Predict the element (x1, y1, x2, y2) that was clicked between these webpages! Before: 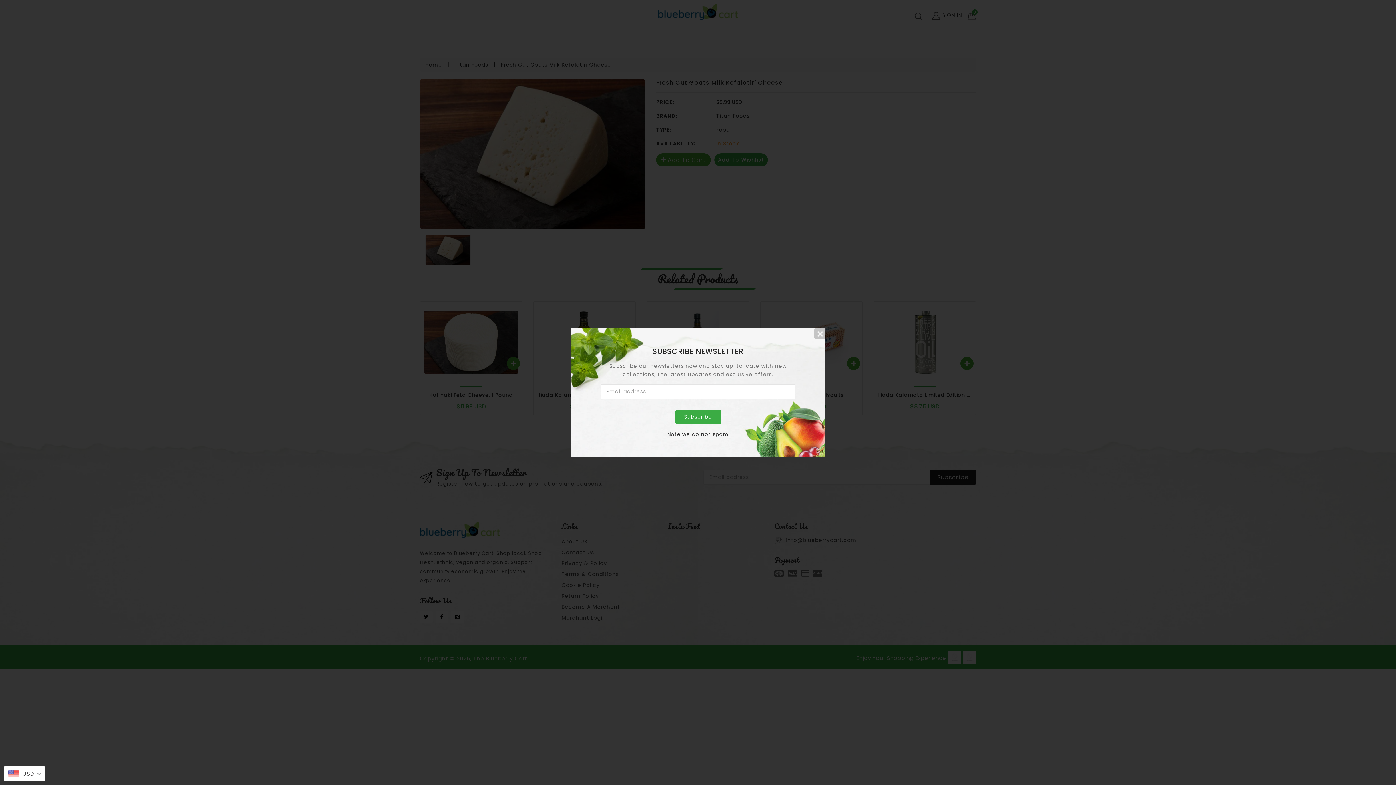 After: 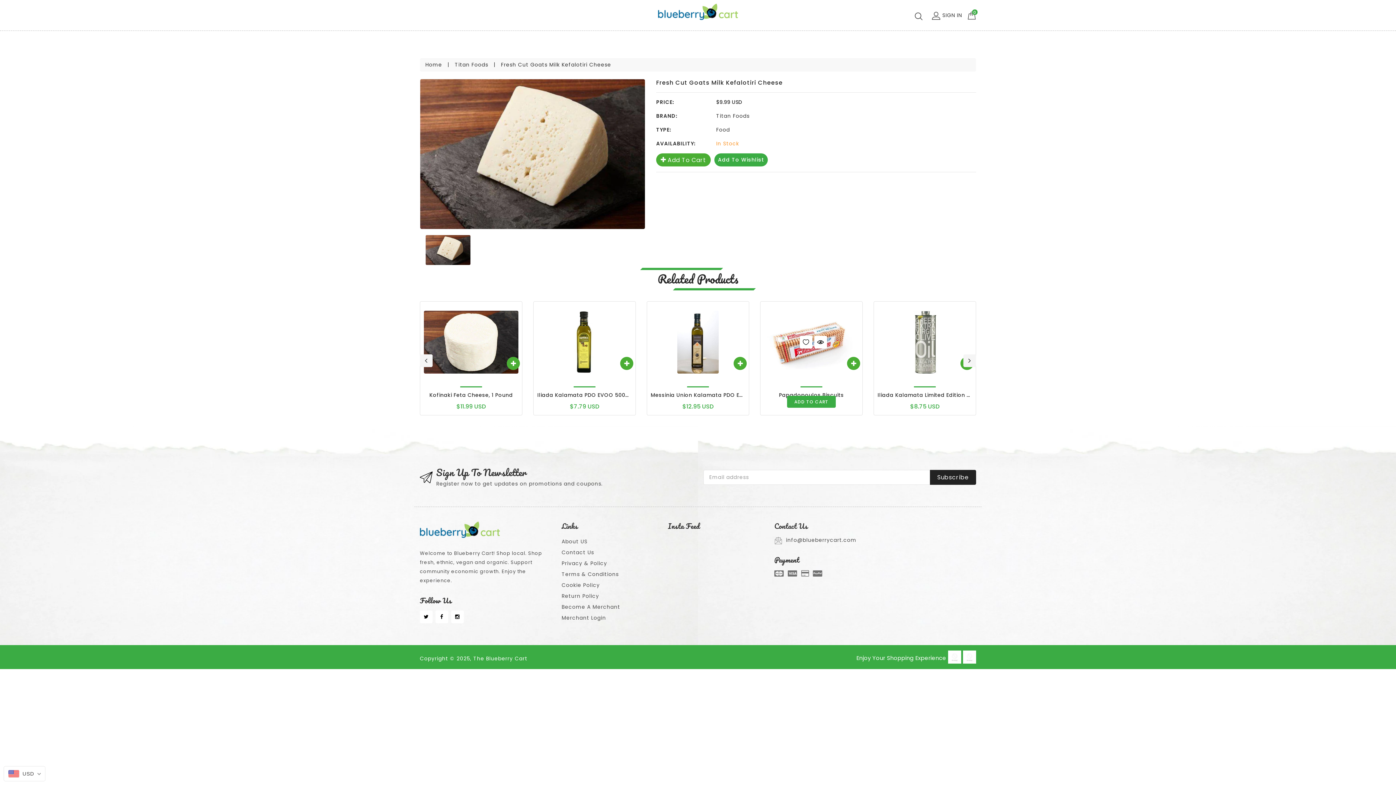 Action: bbox: (814, 328, 825, 339)